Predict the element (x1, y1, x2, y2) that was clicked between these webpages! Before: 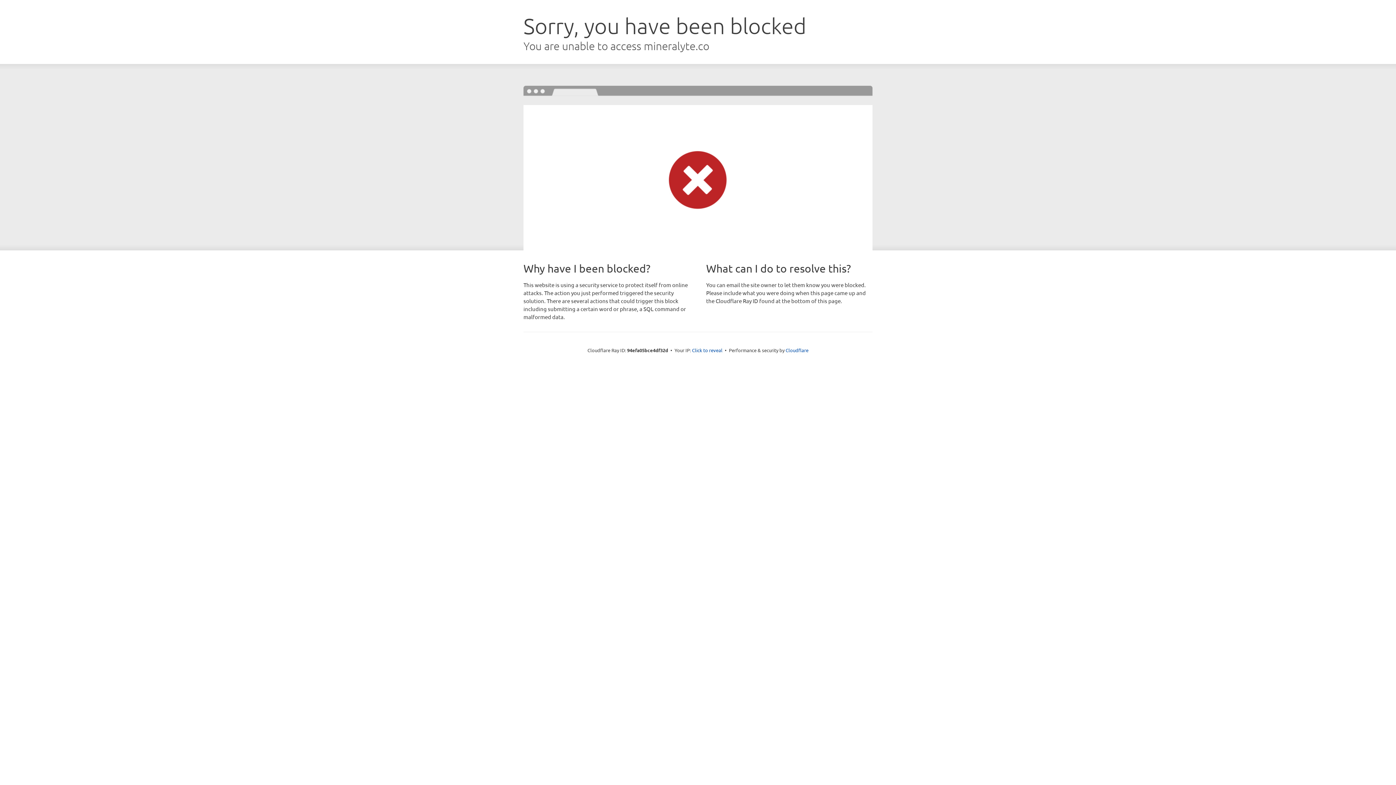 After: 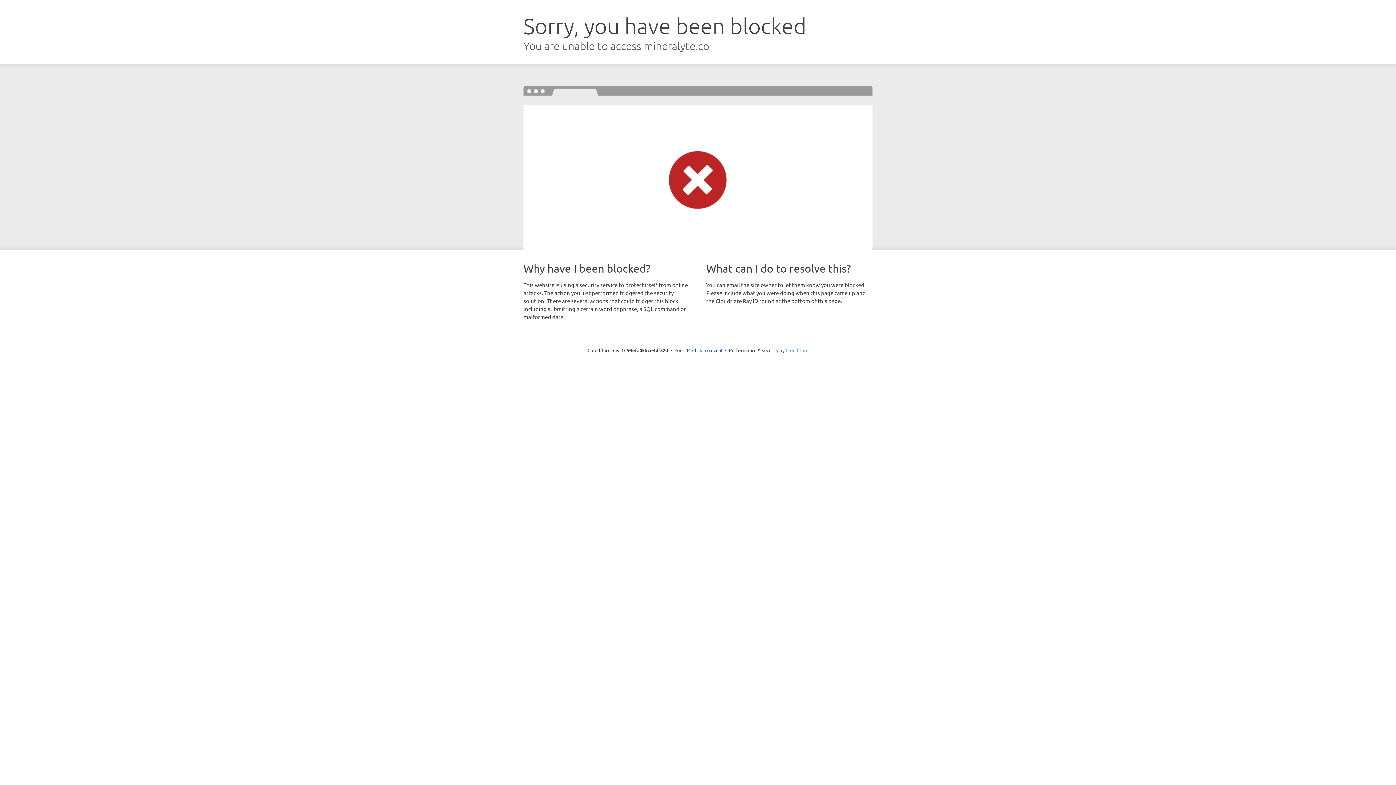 Action: label: Cloudflare bbox: (785, 347, 808, 353)